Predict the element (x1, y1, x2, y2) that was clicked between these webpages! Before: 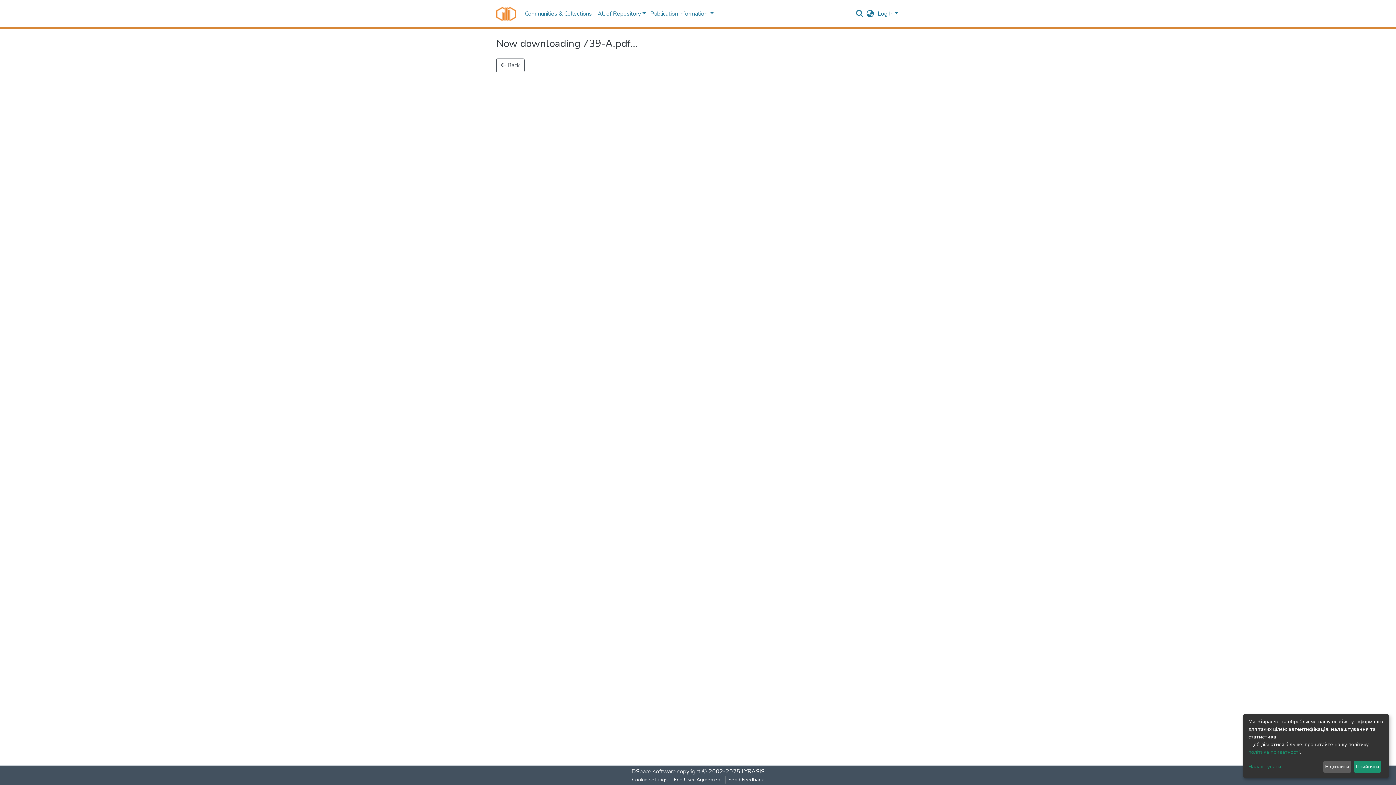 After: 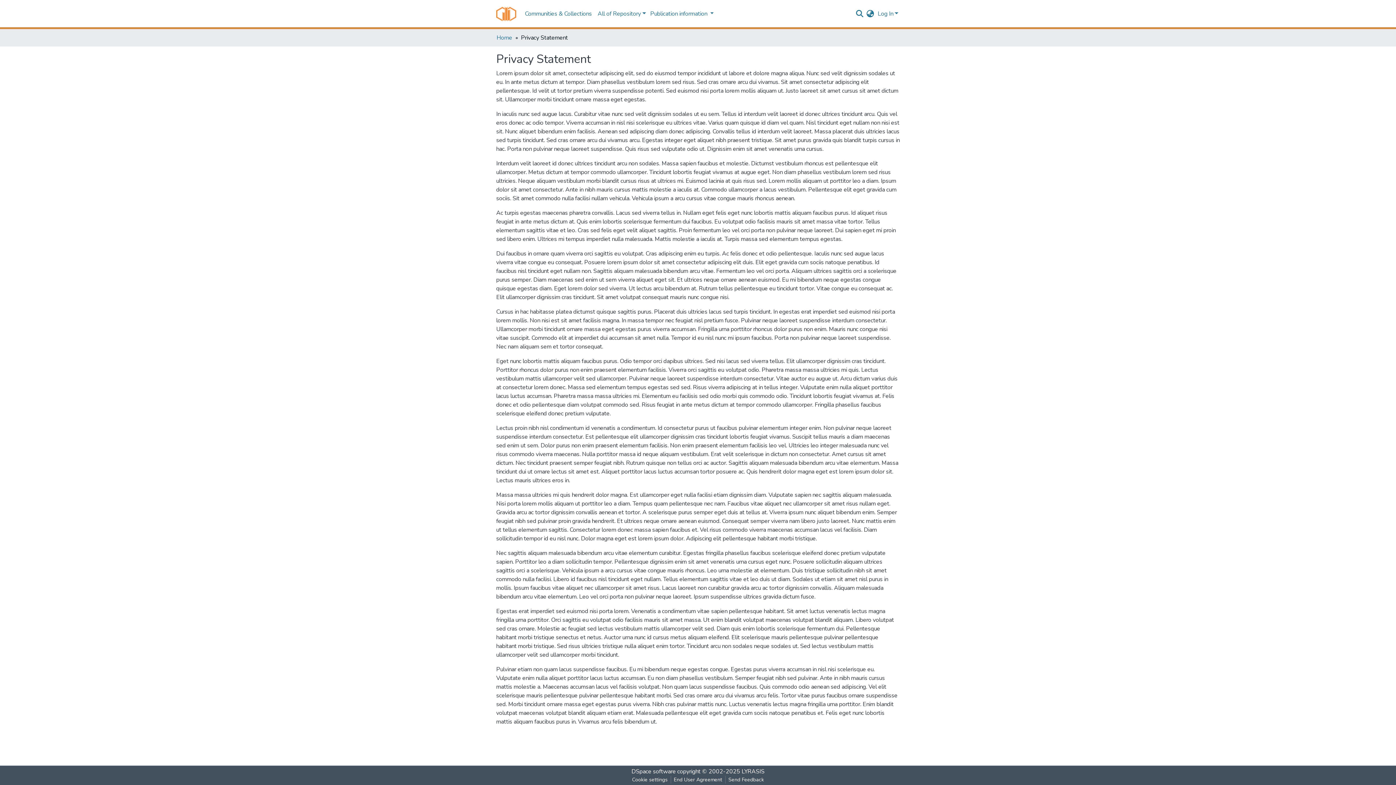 Action: label: політика приватності bbox: (1248, 749, 1300, 755)